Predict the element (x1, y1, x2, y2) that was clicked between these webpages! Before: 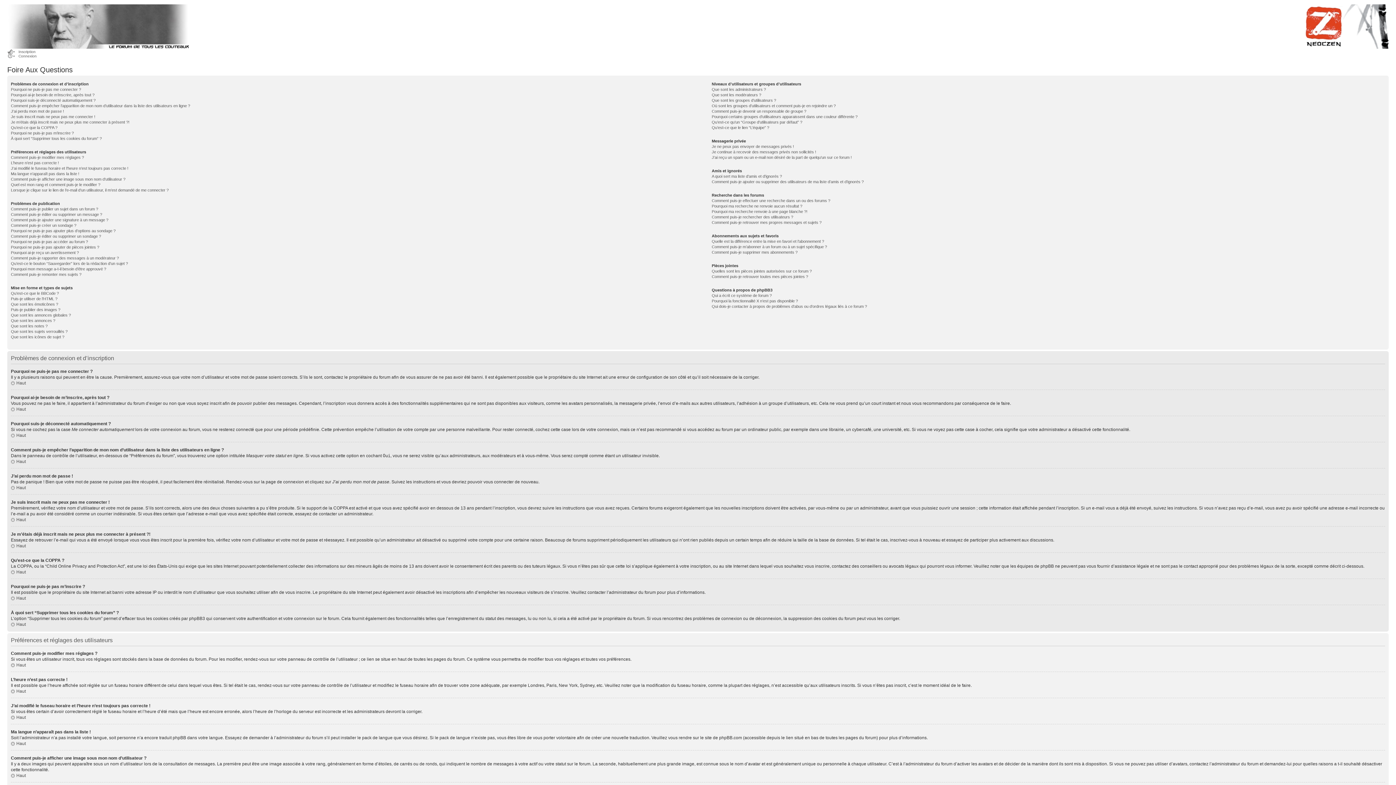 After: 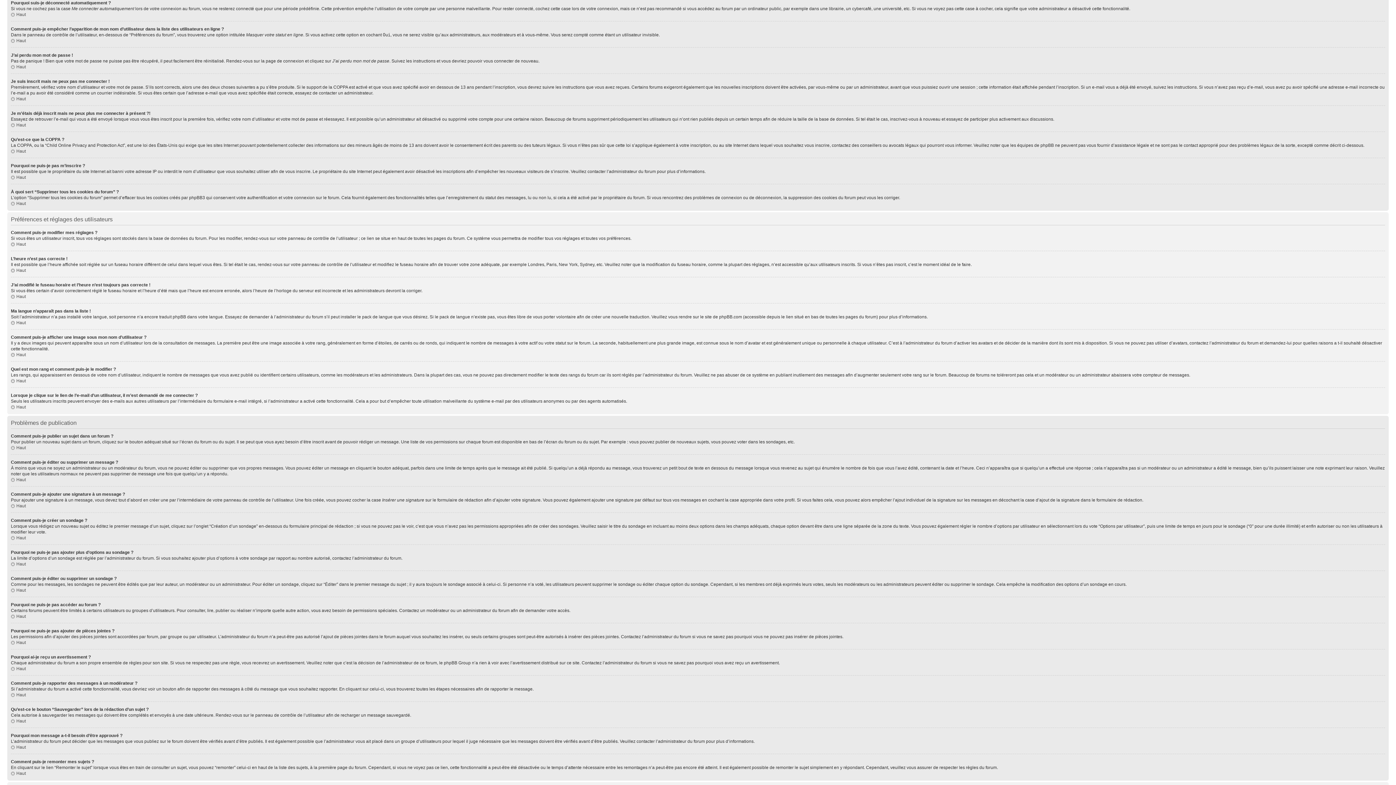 Action: label: Pourquoi suis-je déconnecté automatiquement ? bbox: (10, 98, 95, 102)